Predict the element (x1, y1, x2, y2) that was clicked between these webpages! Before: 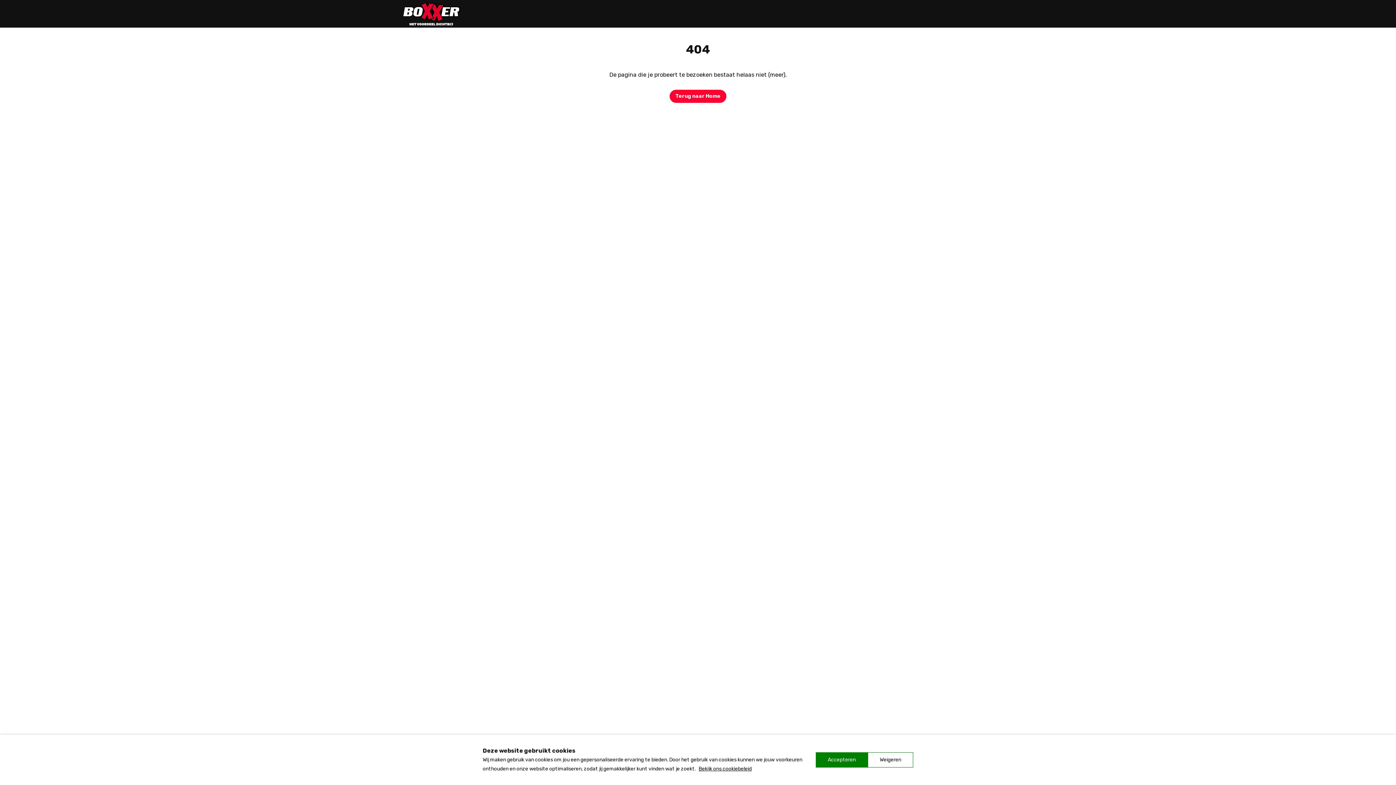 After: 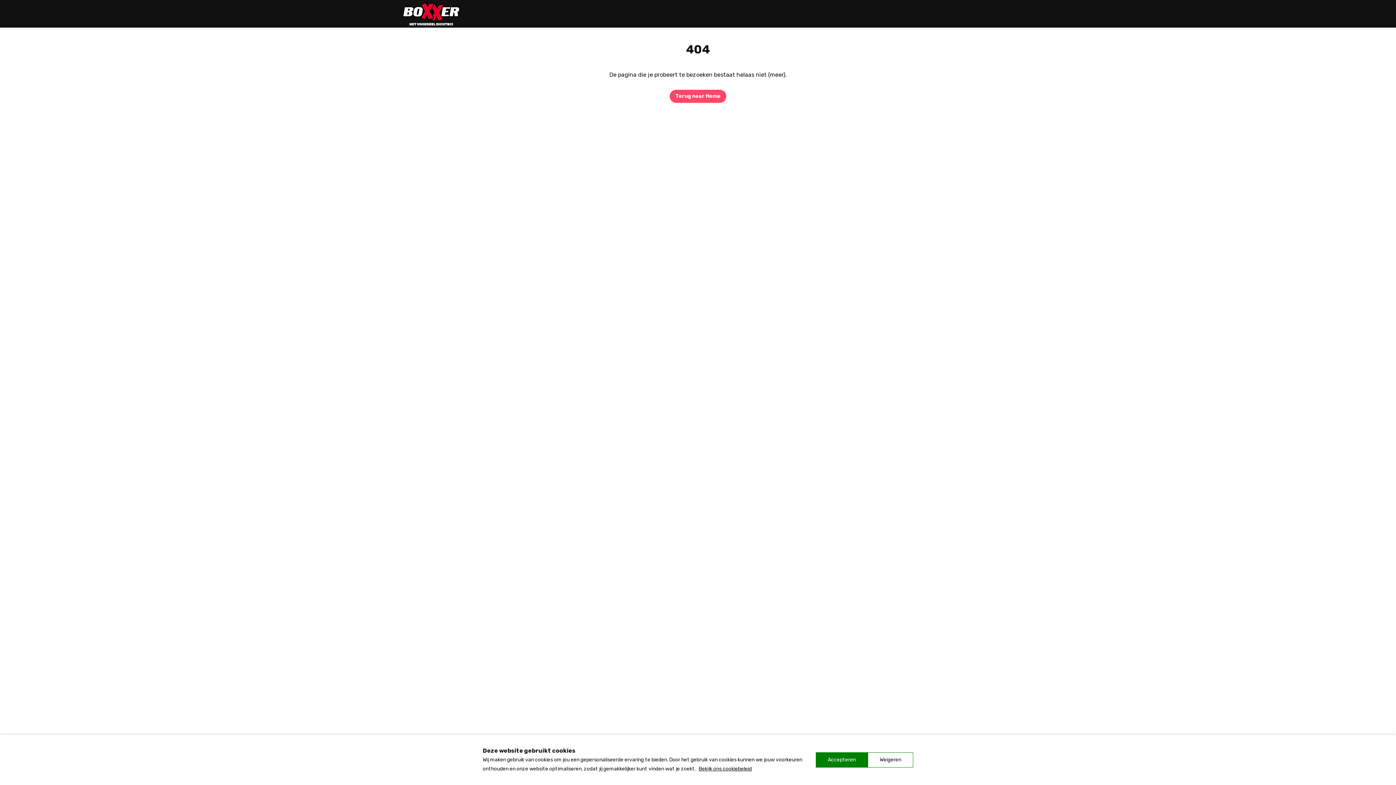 Action: label: Terug naar Home bbox: (669, 89, 726, 102)